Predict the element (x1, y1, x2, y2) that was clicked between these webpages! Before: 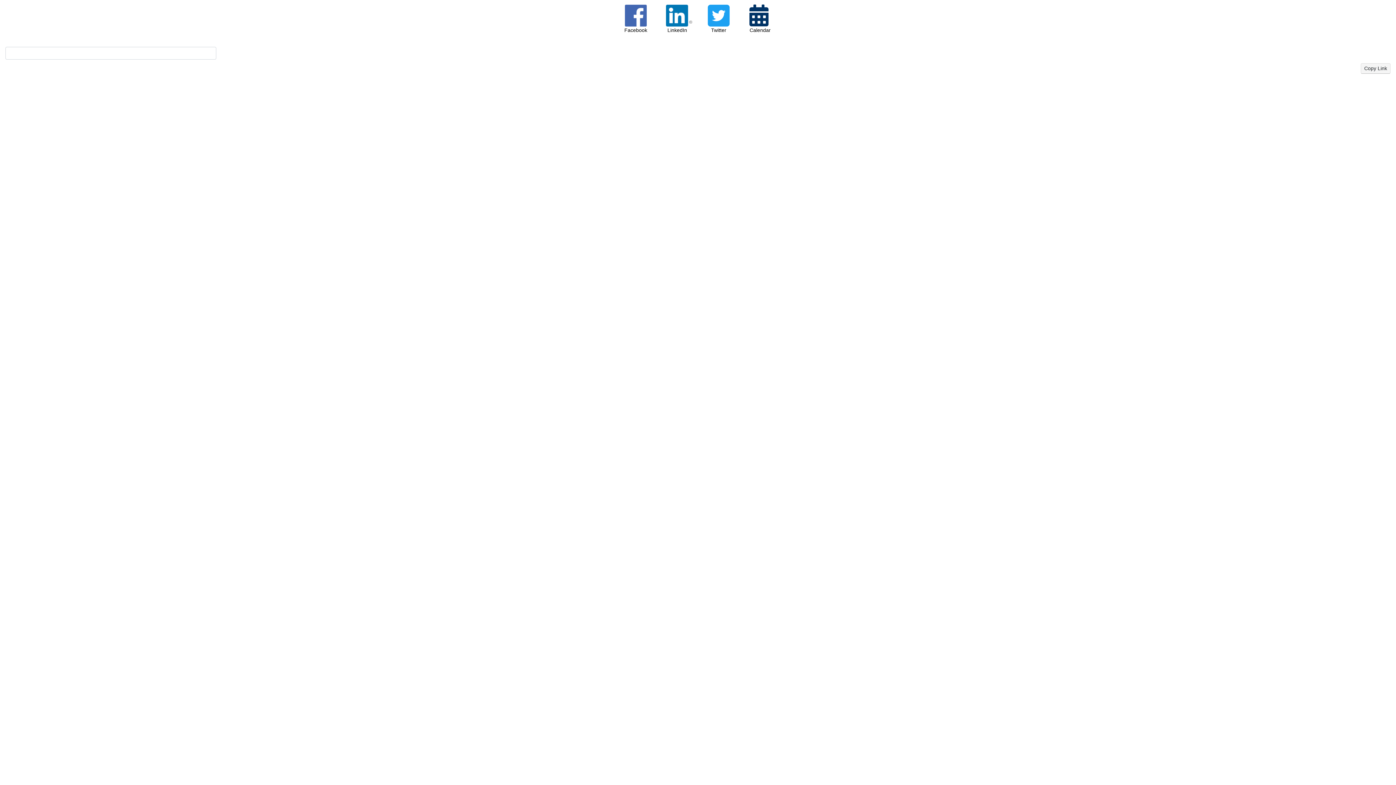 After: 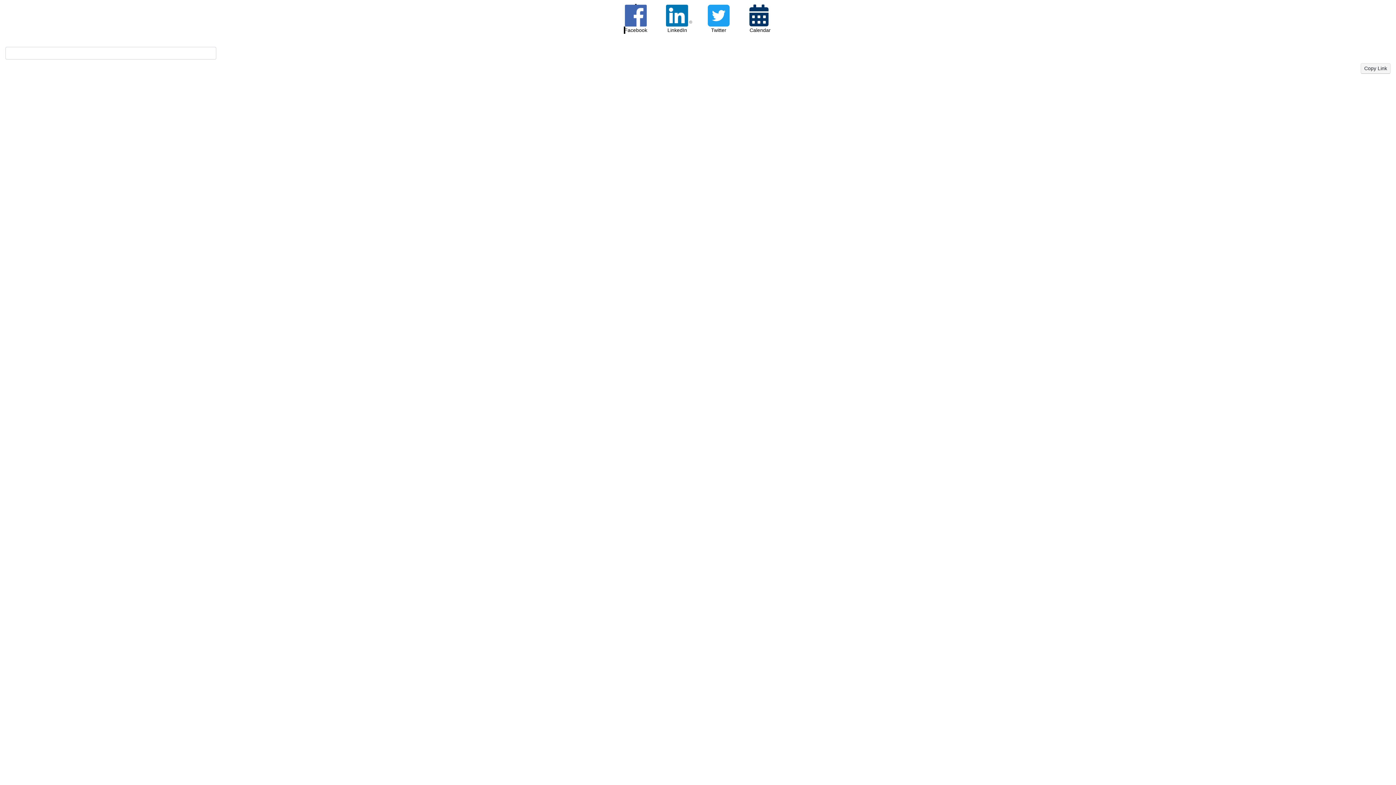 Action: label: Share with Facebook bbox: (616, 4, 656, 26)